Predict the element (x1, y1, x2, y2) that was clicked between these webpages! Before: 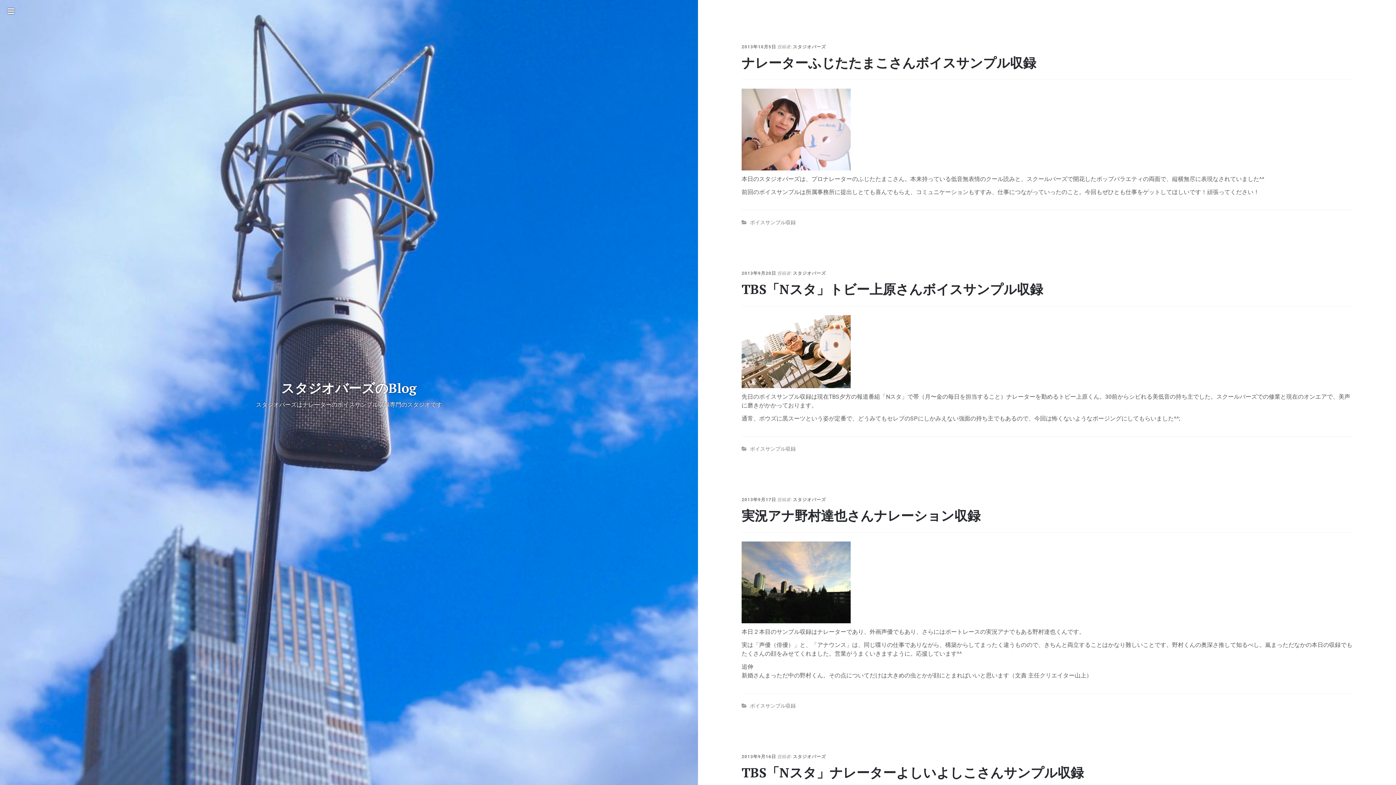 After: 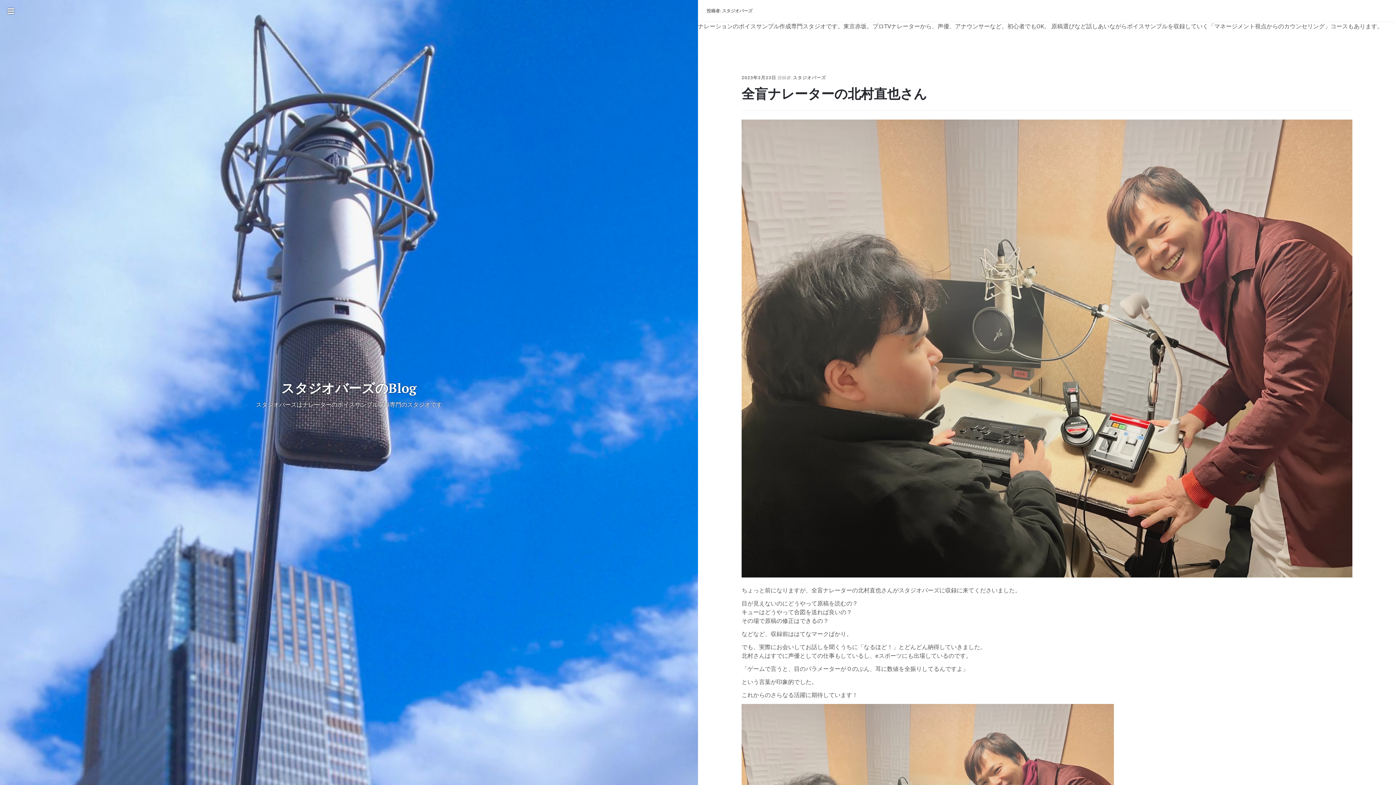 Action: label: スタジオバーズ bbox: (793, 497, 826, 502)